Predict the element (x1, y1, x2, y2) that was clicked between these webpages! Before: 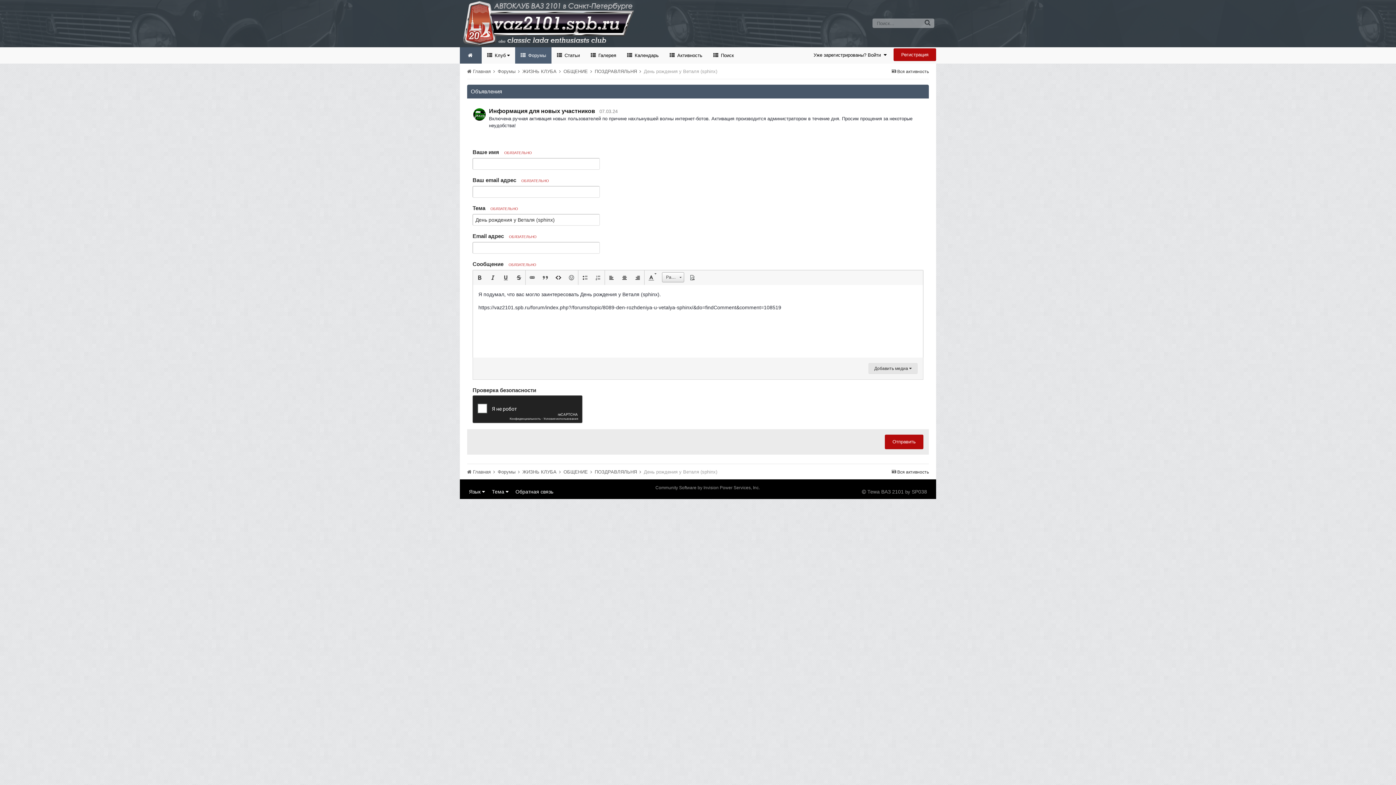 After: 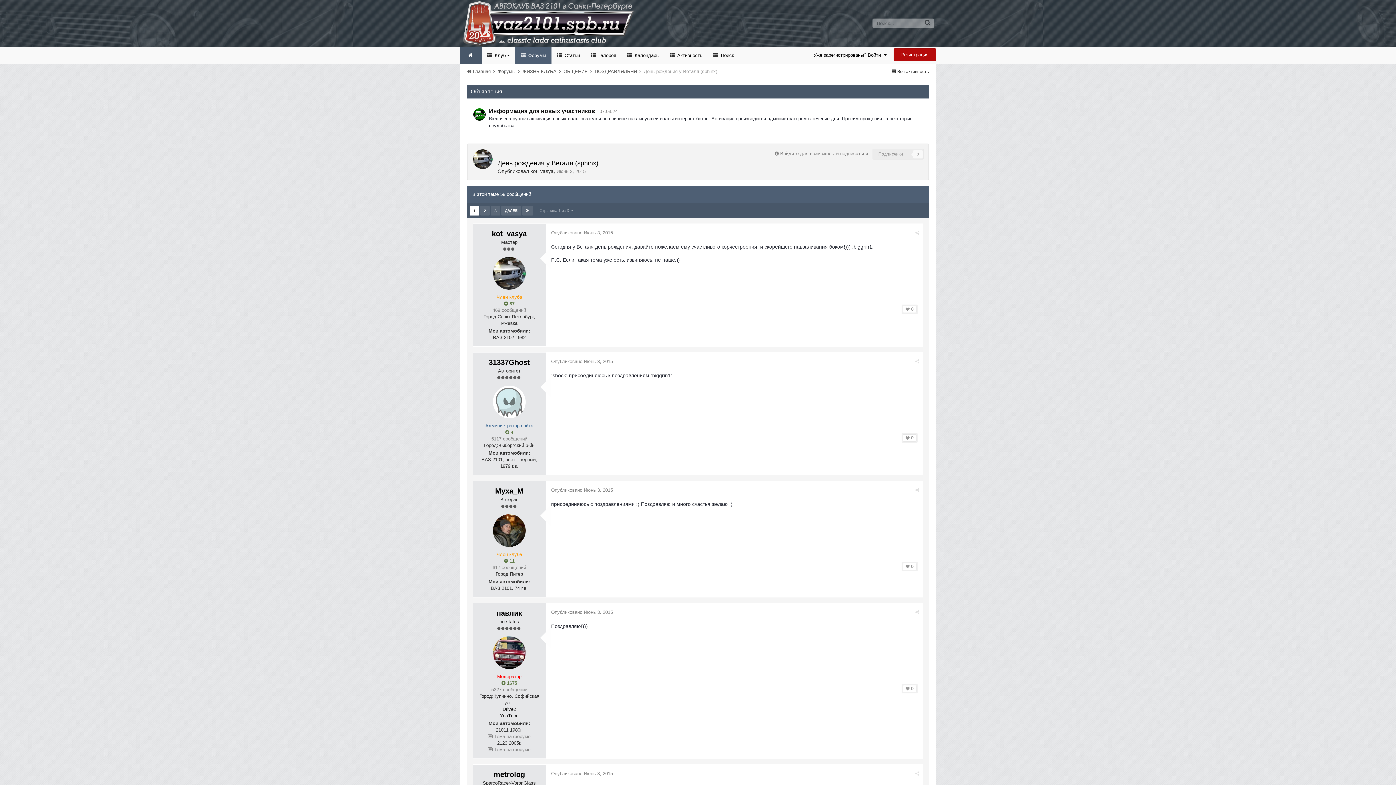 Action: label: День рождения у Веталя (sphinx) bbox: (644, 68, 717, 74)